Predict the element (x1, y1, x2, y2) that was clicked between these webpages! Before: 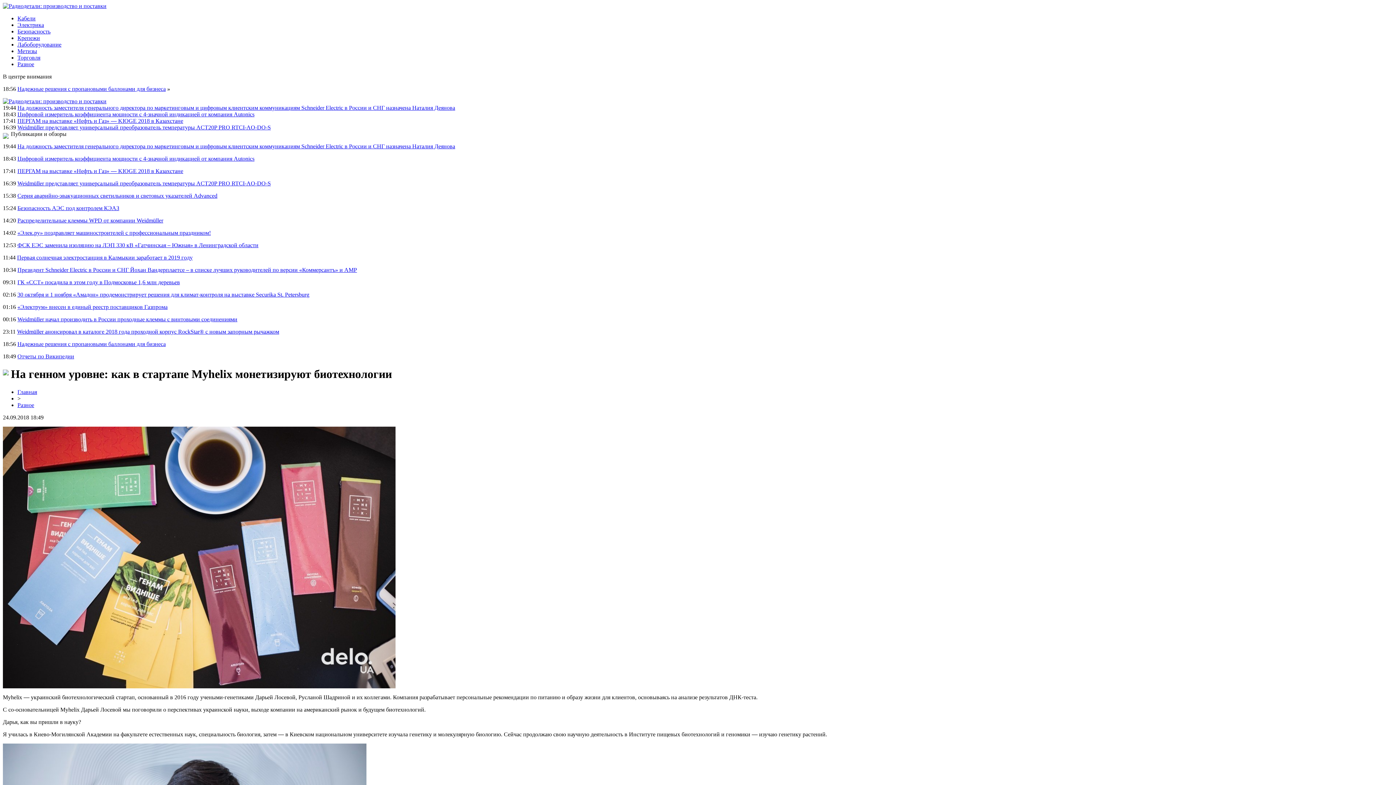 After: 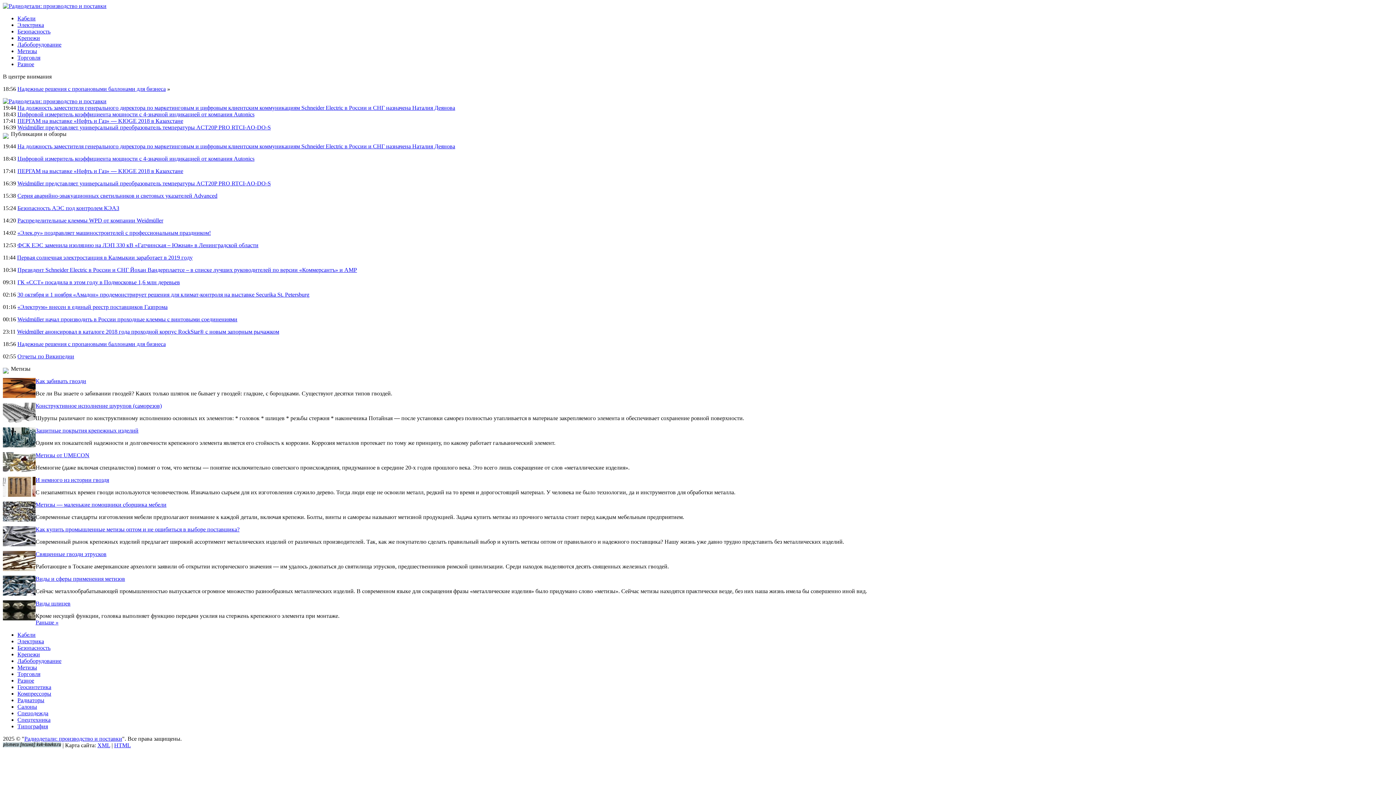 Action: bbox: (17, 48, 37, 54) label: Метизы